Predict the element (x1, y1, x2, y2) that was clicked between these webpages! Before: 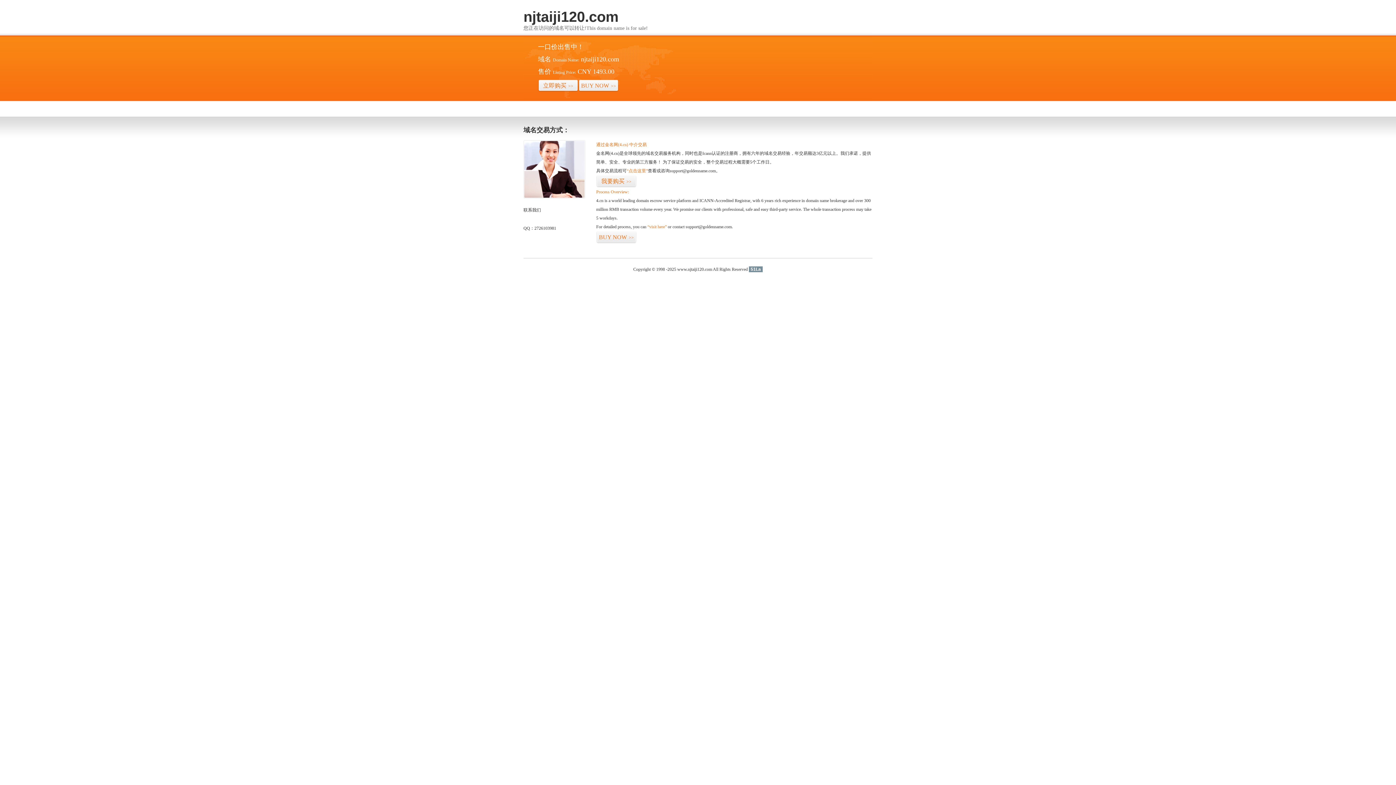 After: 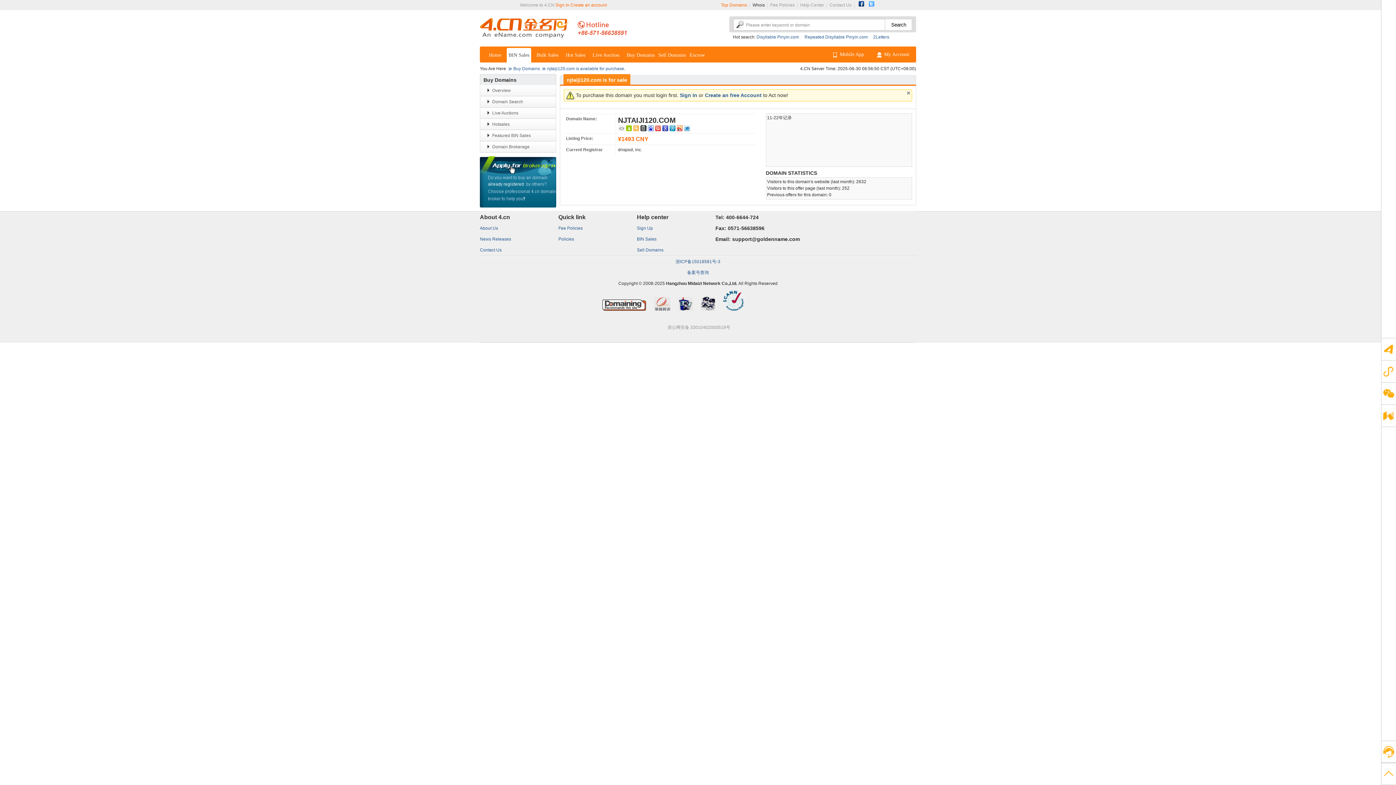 Action: bbox: (596, 175, 636, 187) label: 我要购买>>